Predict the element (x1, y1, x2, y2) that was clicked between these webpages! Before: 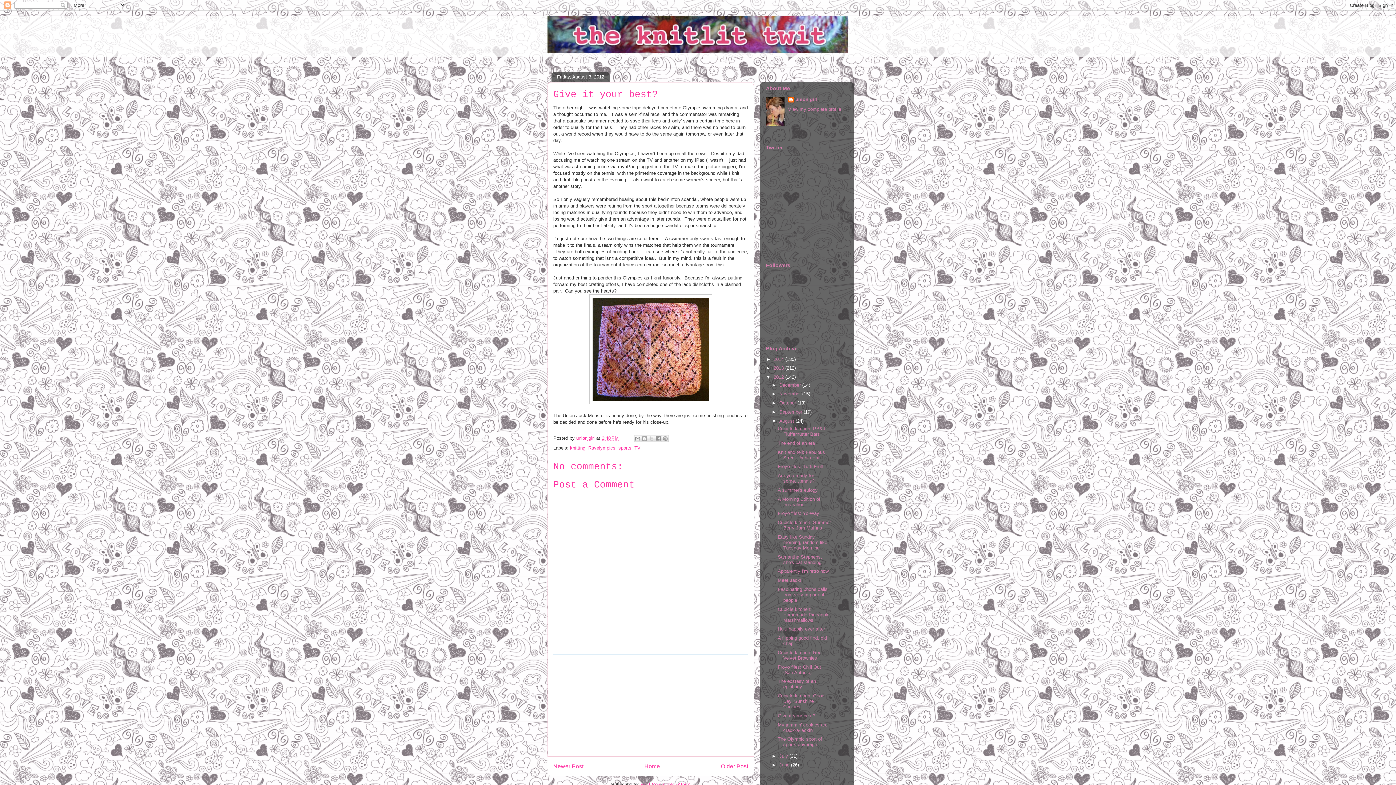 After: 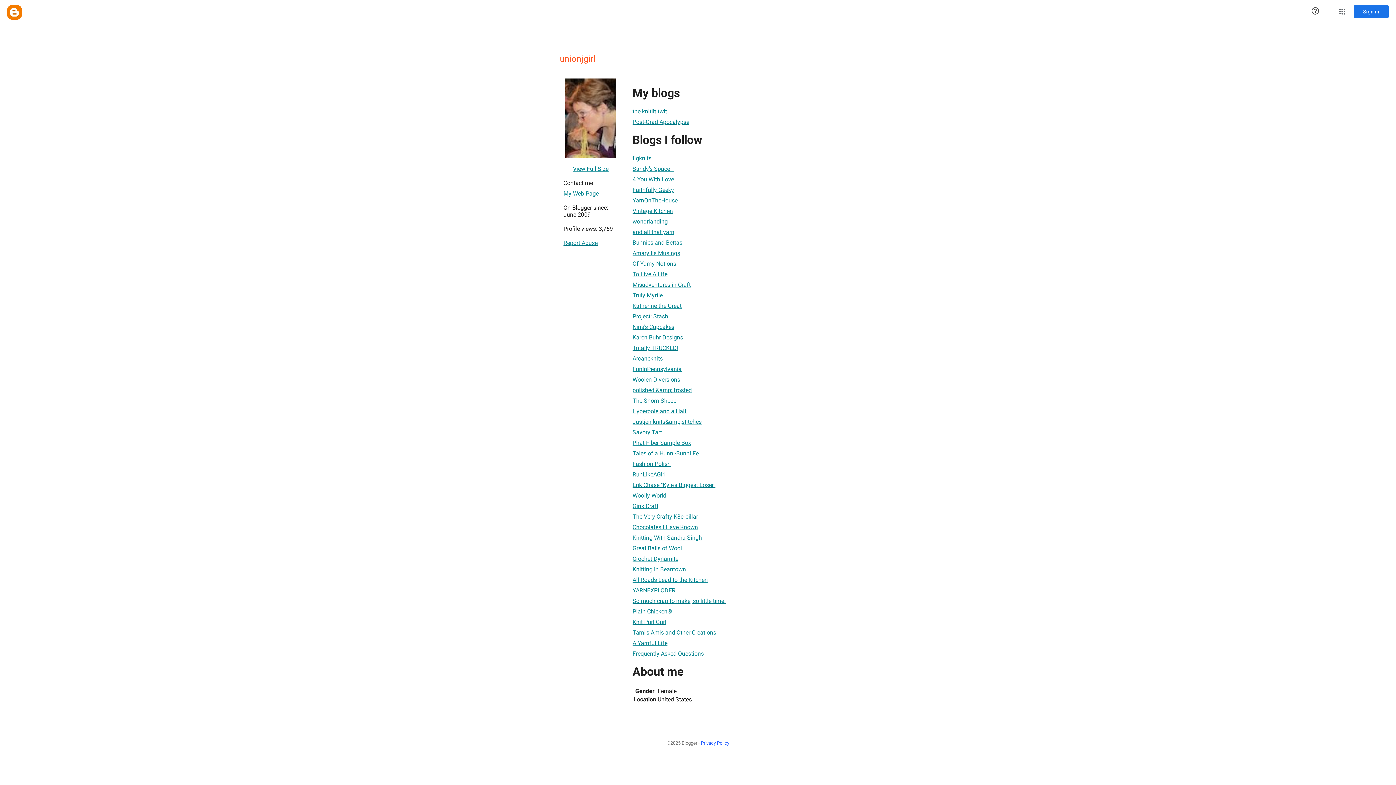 Action: label: unionjgirl bbox: (788, 96, 817, 104)